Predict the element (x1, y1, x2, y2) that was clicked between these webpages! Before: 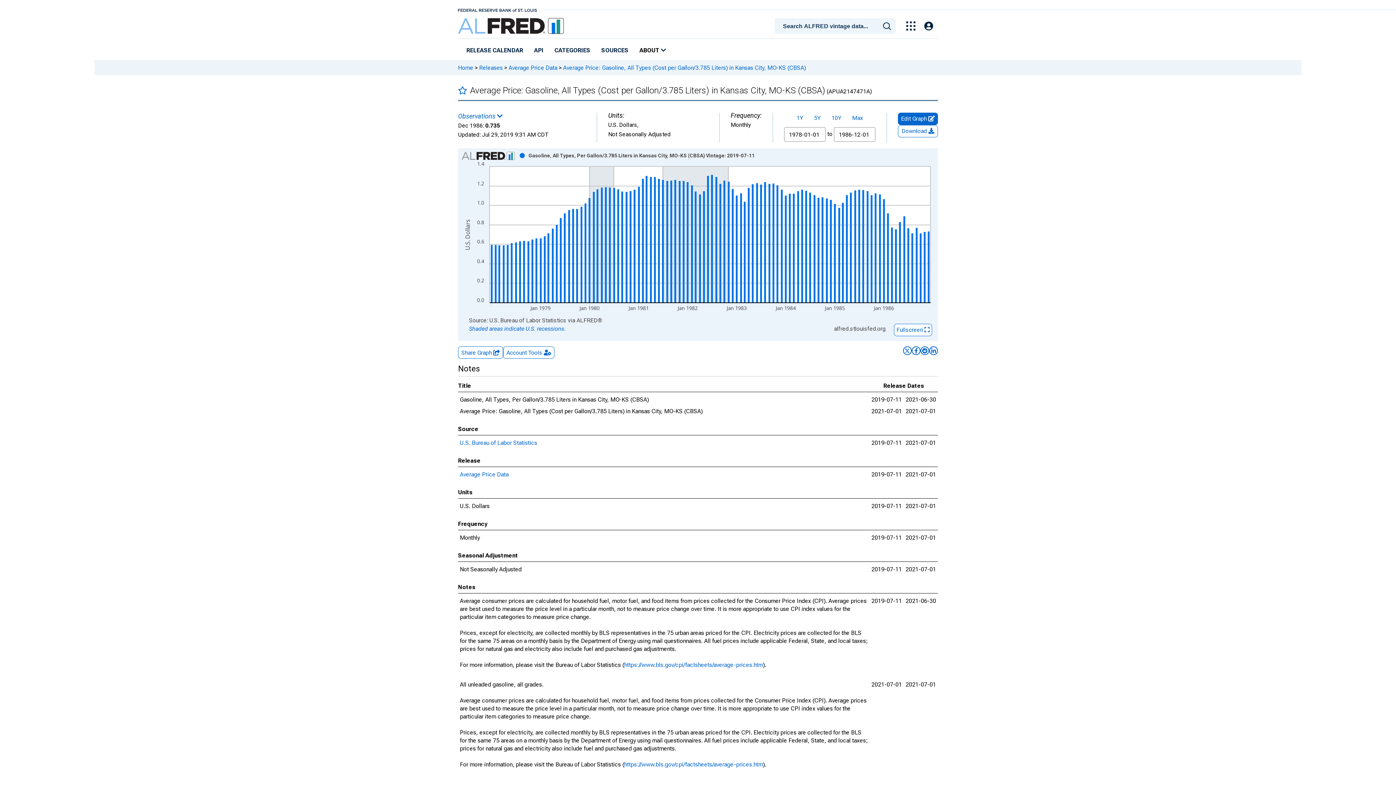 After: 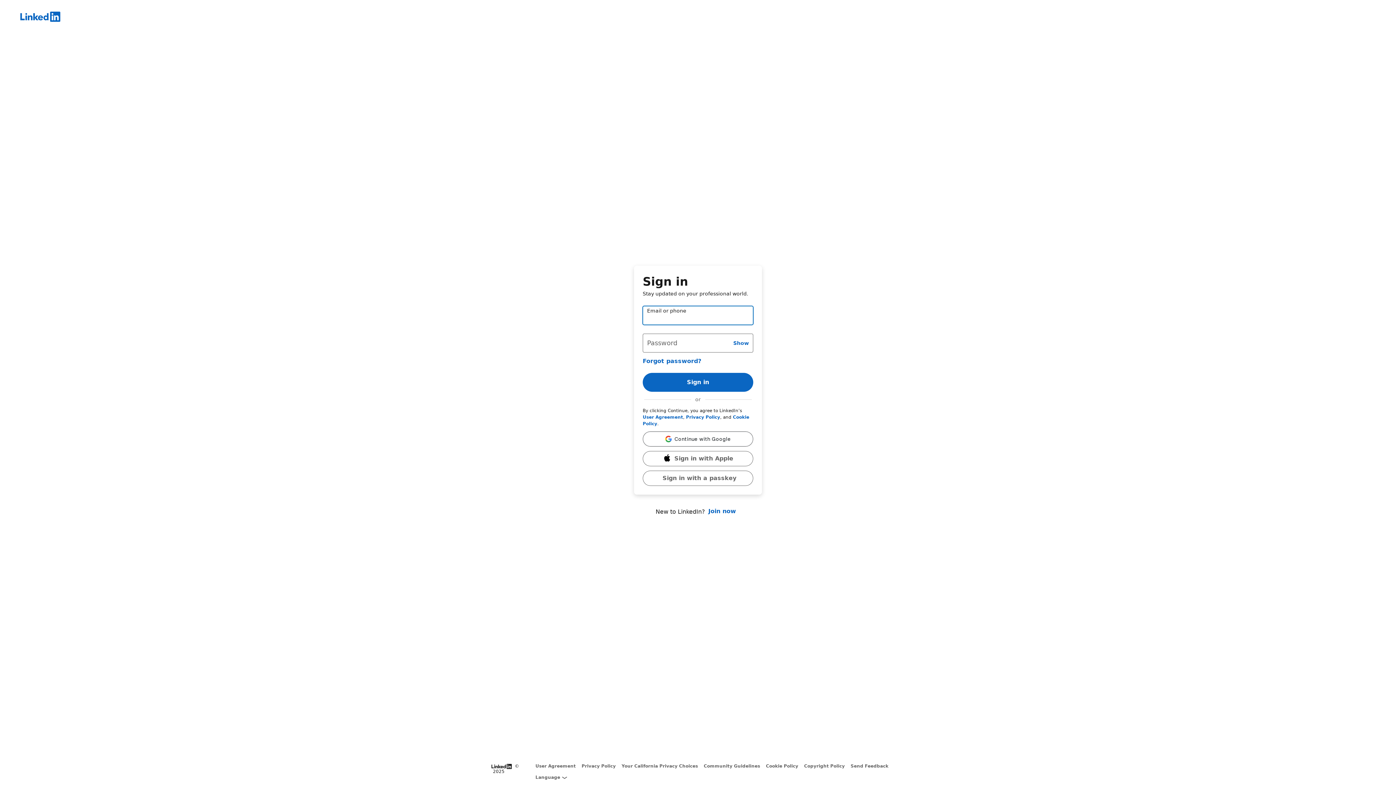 Action: label: Post to Linkedin bbox: (929, 346, 938, 355)